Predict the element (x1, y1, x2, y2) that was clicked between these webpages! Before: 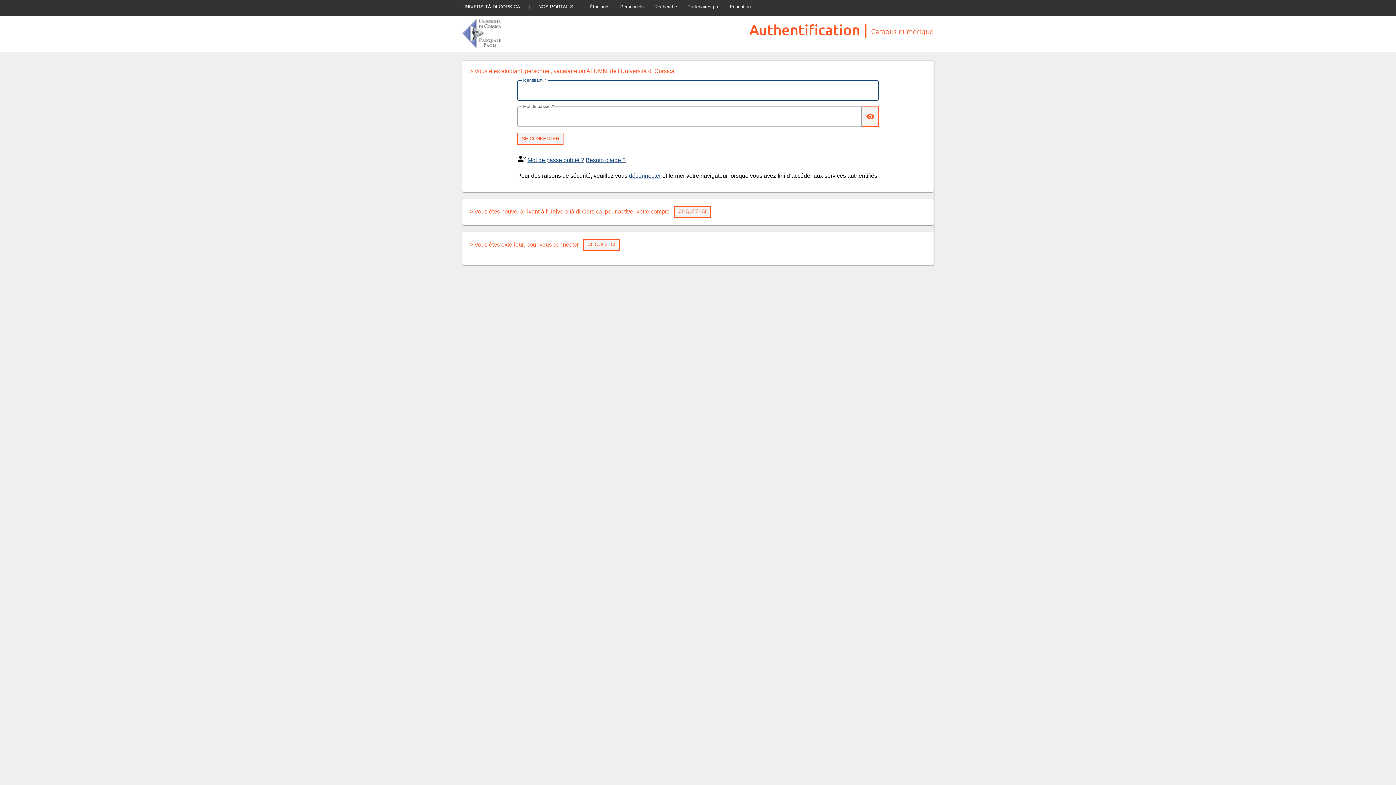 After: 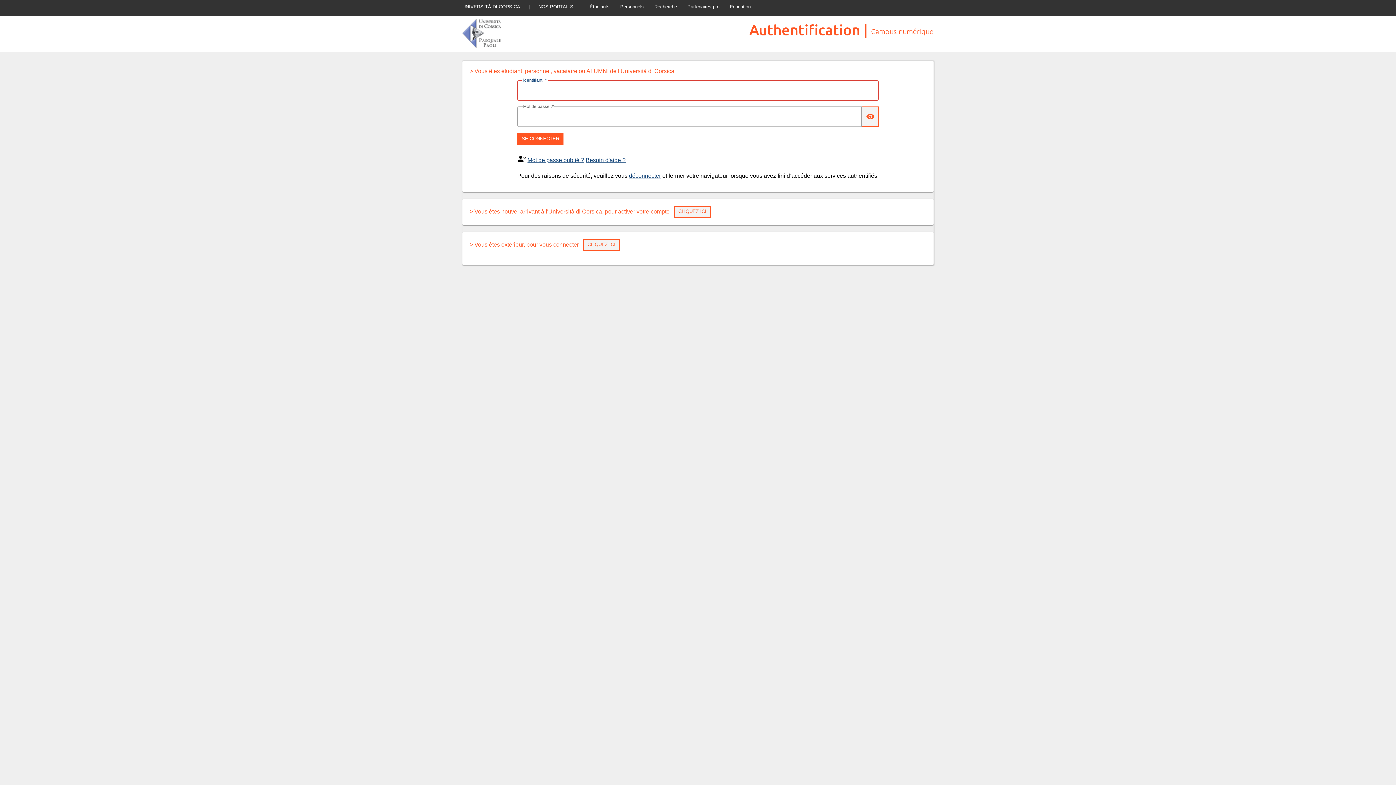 Action: bbox: (517, 132, 563, 144) label: SE CONNECTER